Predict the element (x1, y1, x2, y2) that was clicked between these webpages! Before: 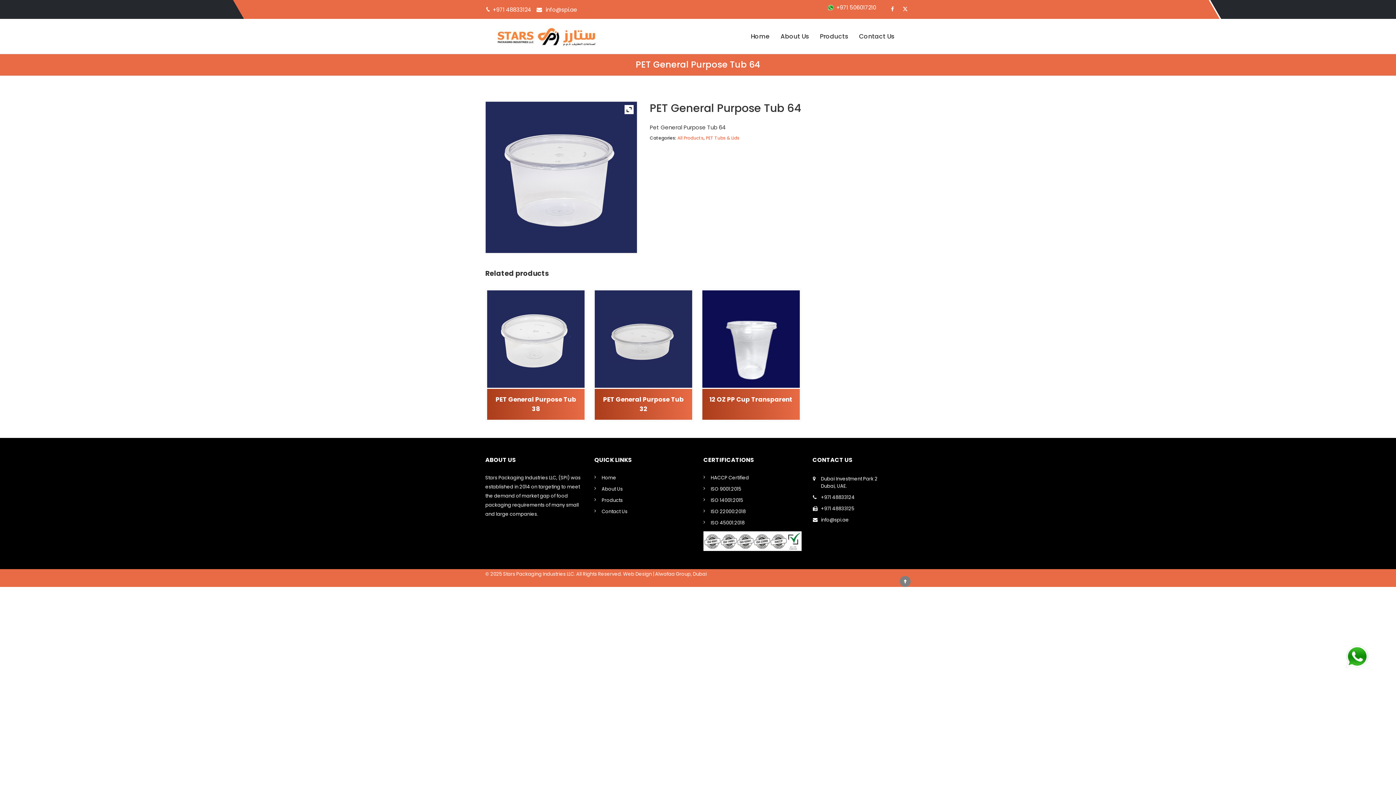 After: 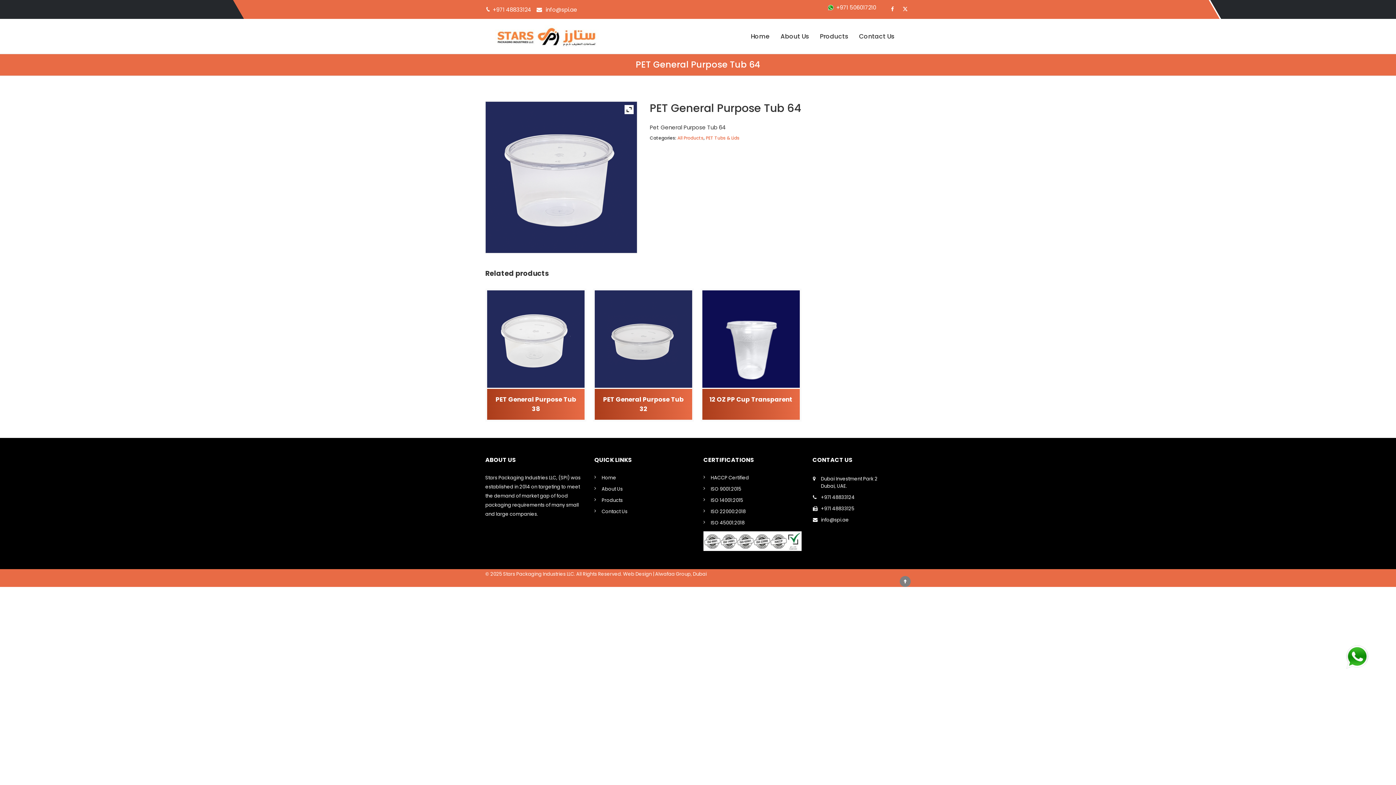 Action: label: +971 506017210 bbox: (830, -1, 881, 16)